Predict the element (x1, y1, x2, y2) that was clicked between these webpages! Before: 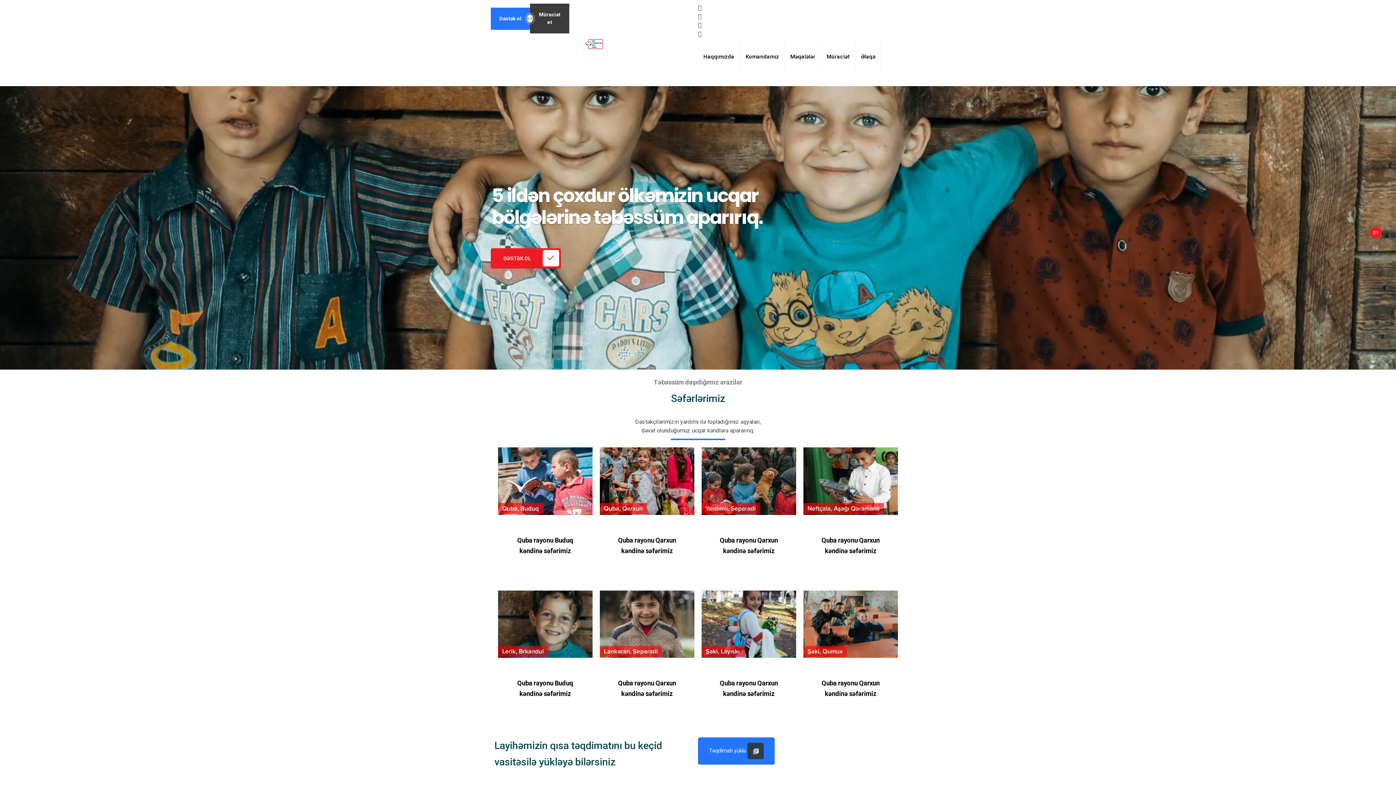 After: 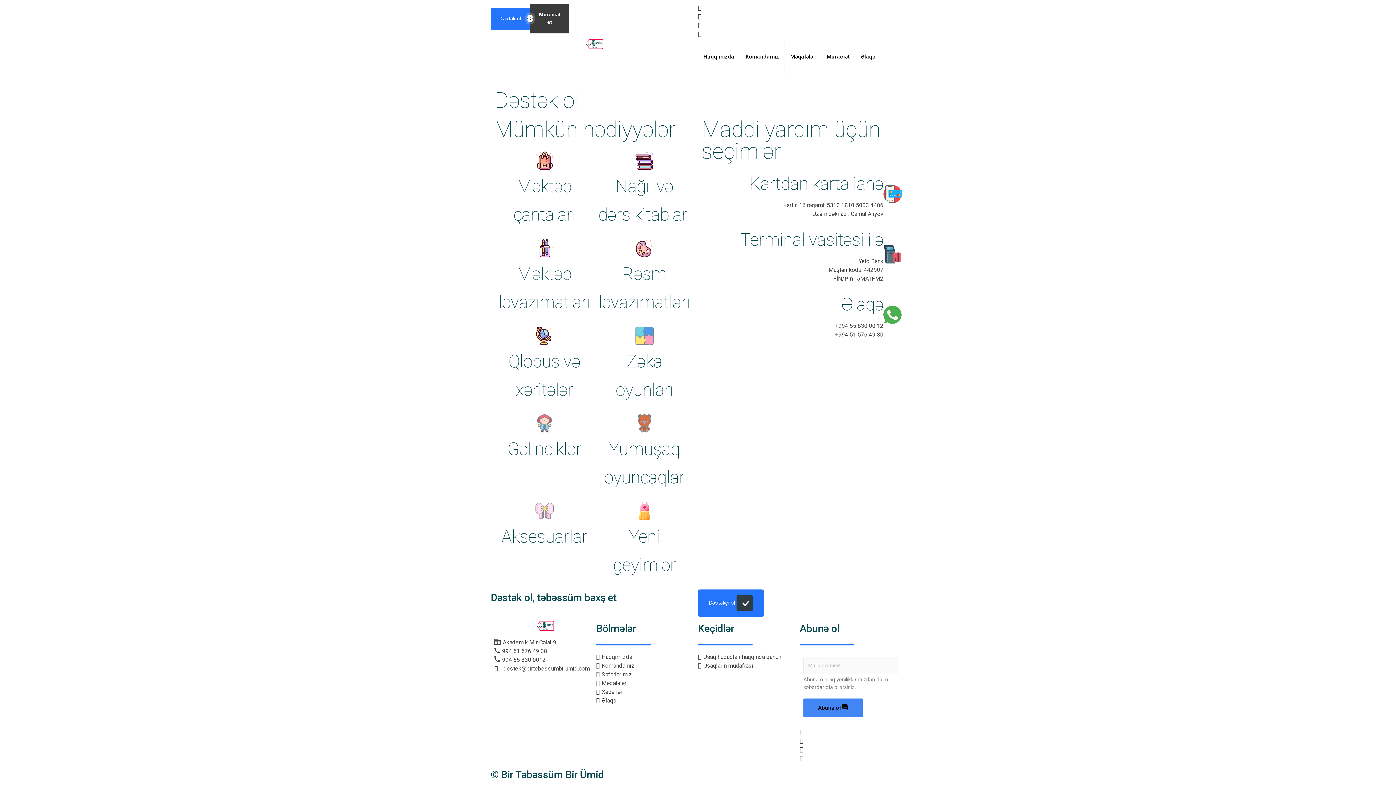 Action: label: Dəstək ol bbox: (490, 7, 530, 29)